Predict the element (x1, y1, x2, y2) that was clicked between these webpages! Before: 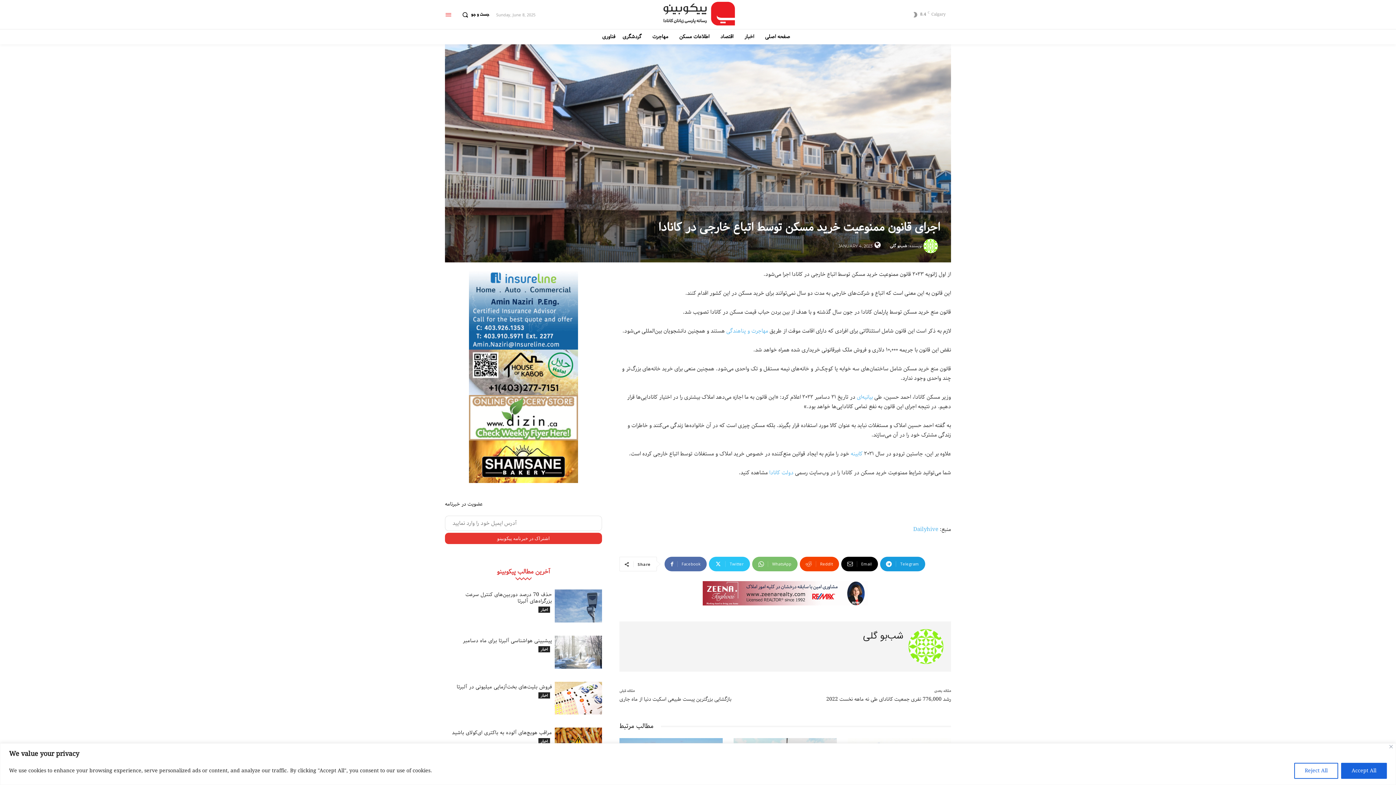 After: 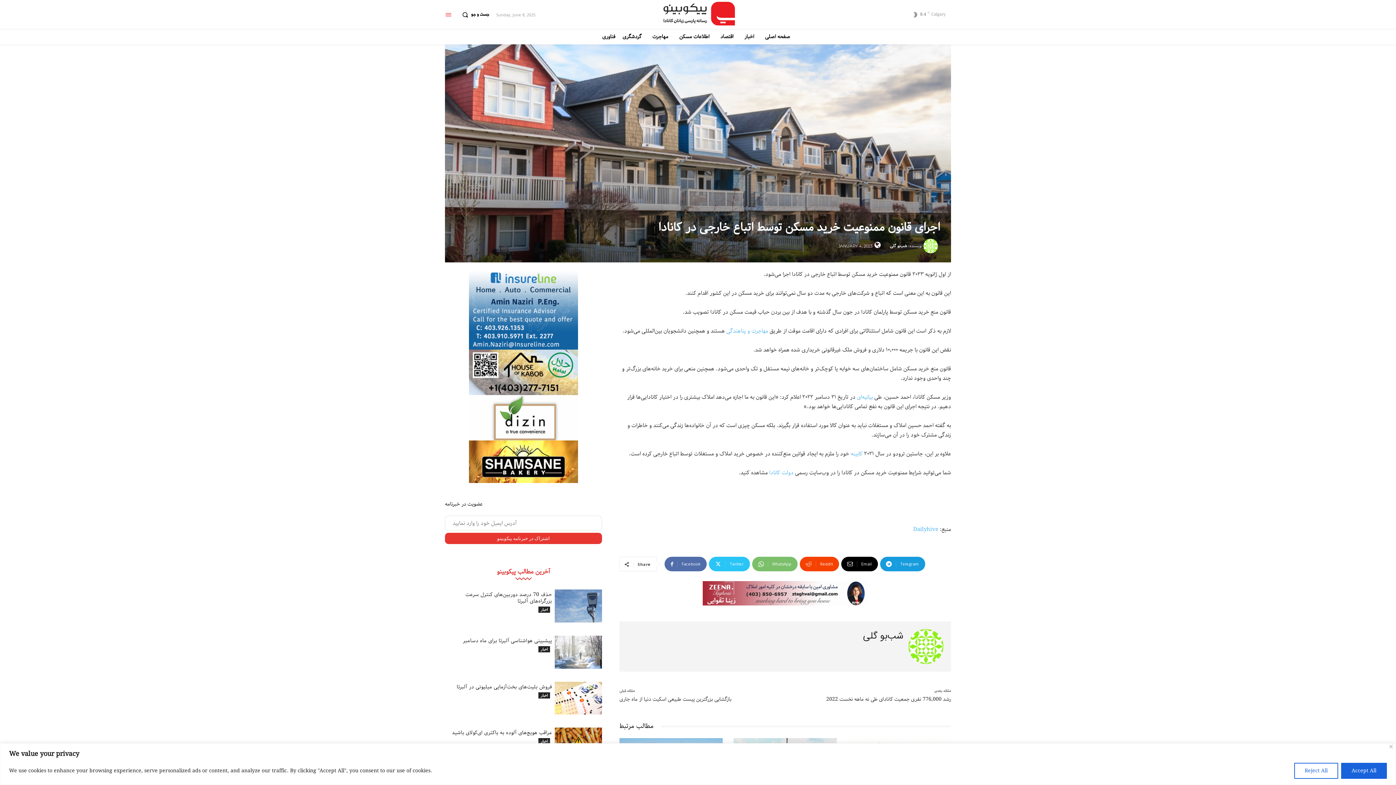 Action: bbox: (769, 468, 793, 477) label: دولت کانادا